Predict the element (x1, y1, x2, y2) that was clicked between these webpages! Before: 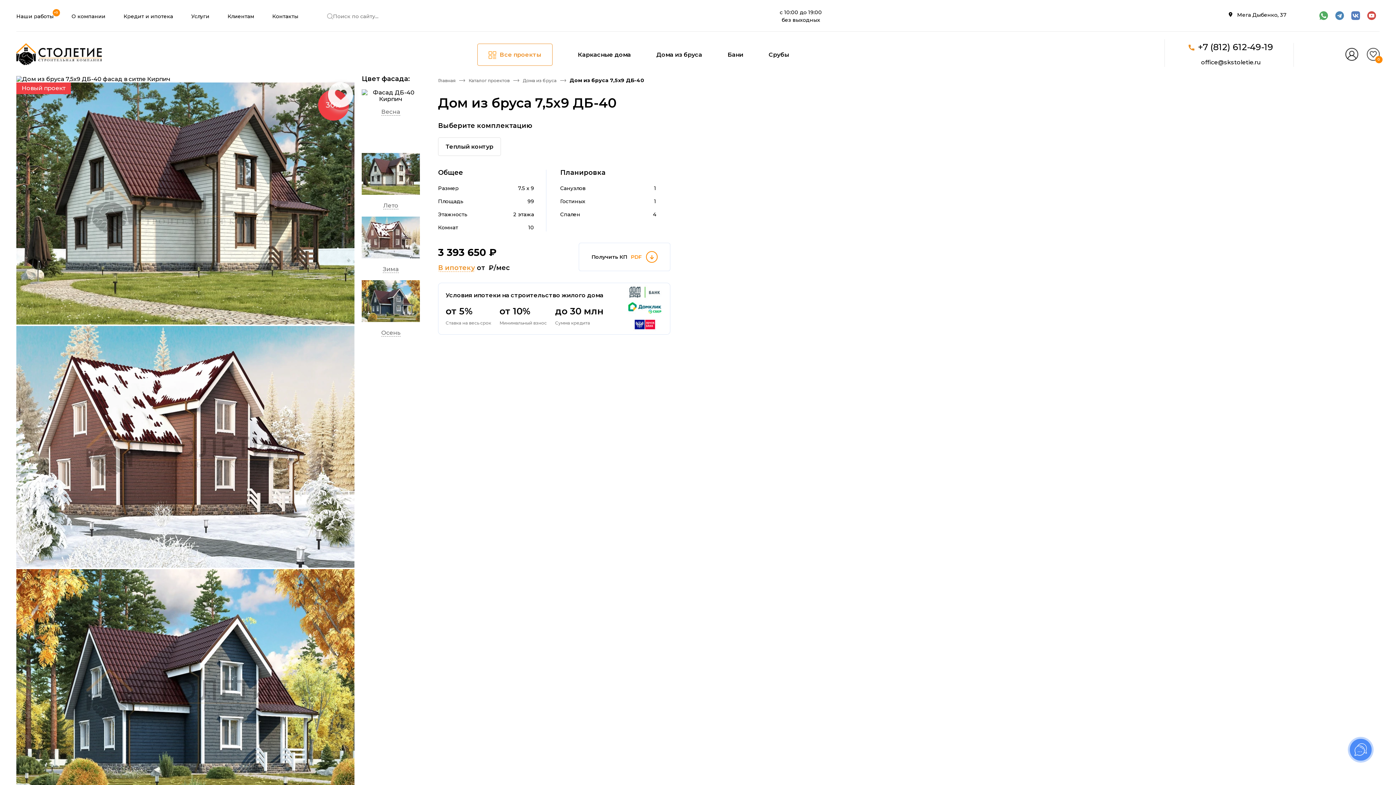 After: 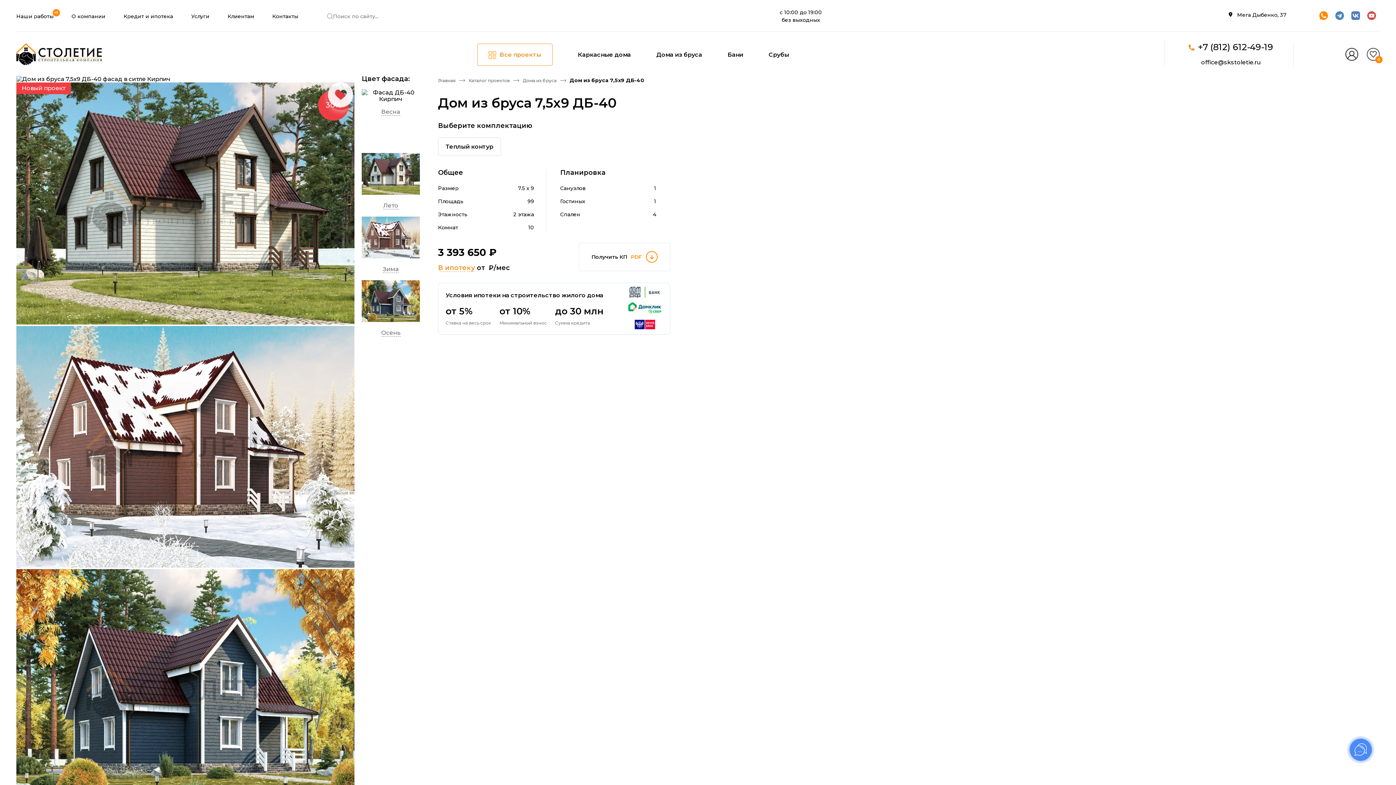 Action: bbox: (1319, 11, 1328, 21)